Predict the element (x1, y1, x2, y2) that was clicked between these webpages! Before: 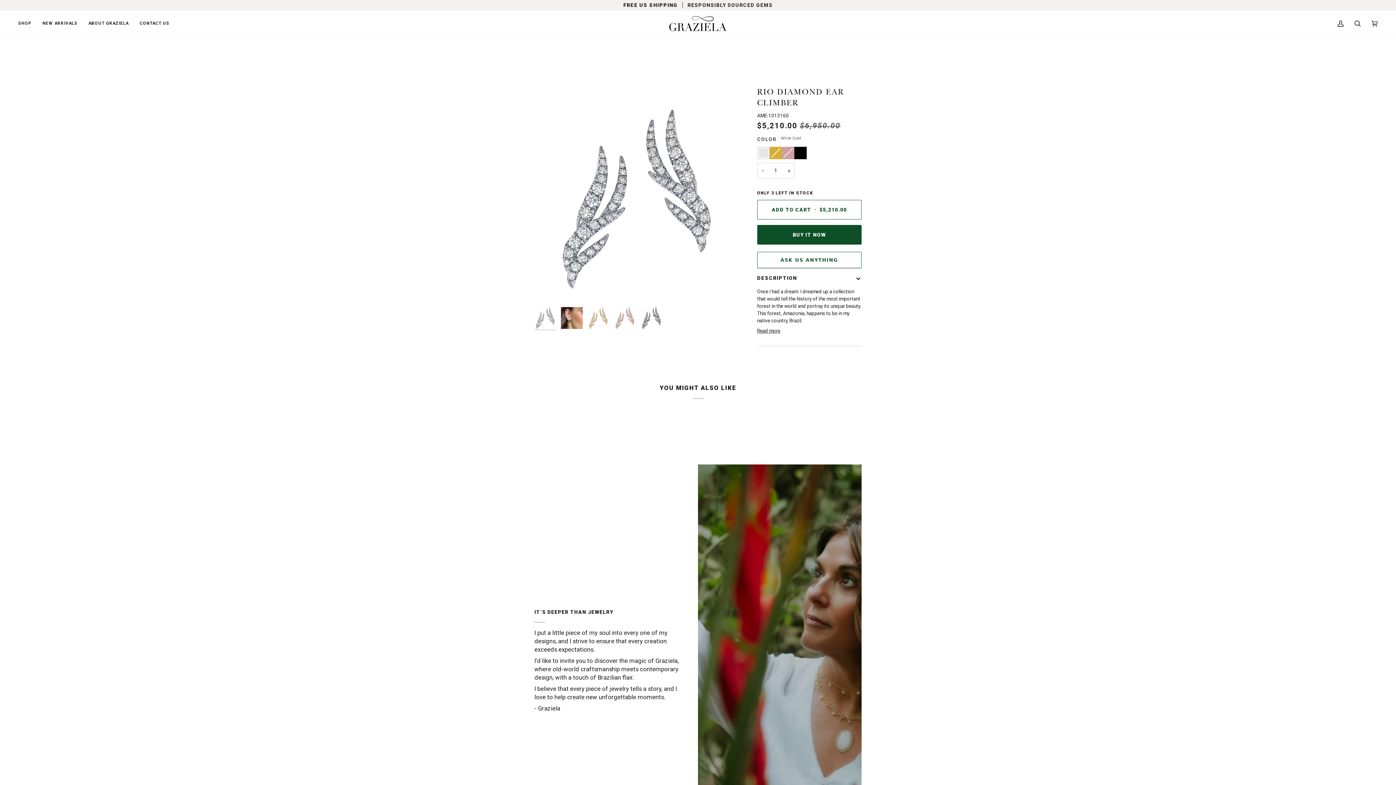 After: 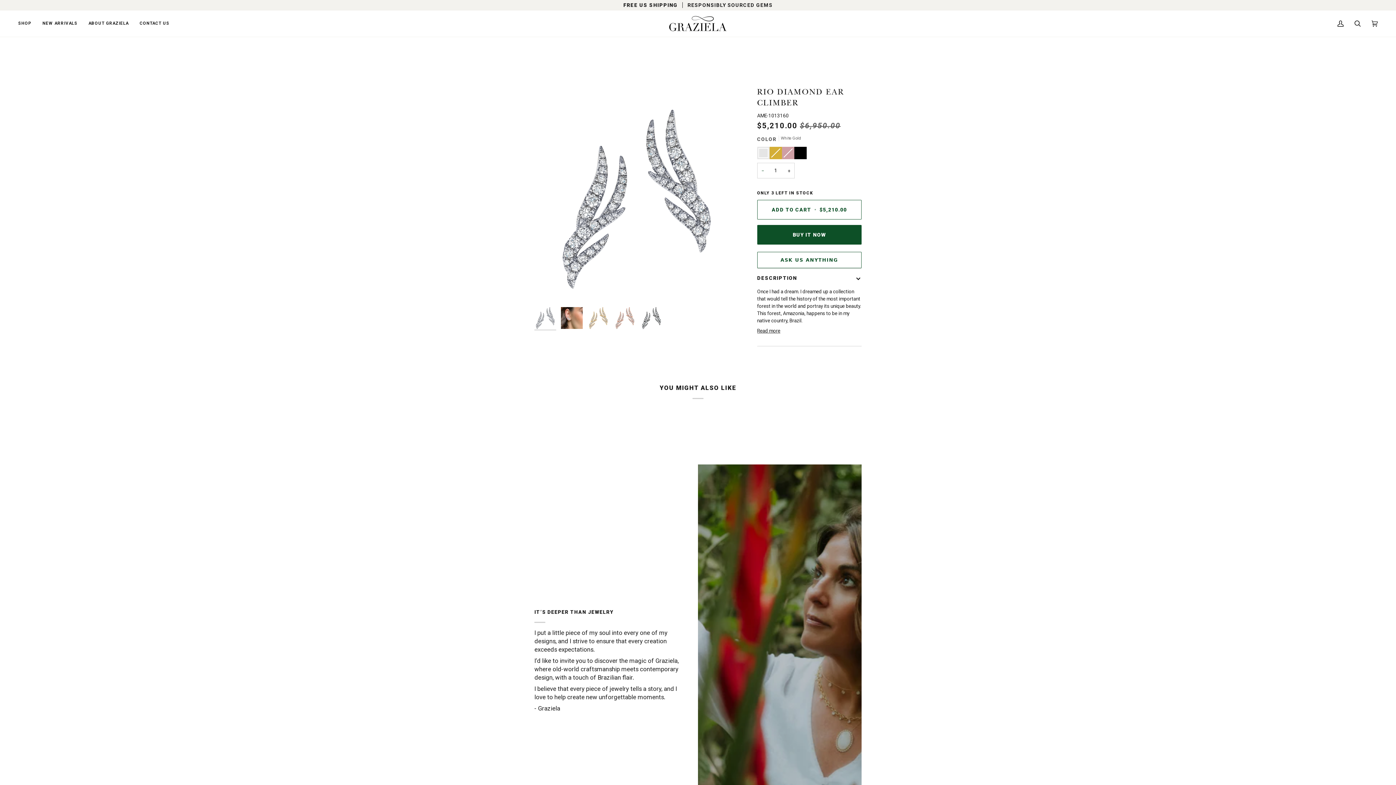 Action: label: − bbox: (757, 162, 768, 178)